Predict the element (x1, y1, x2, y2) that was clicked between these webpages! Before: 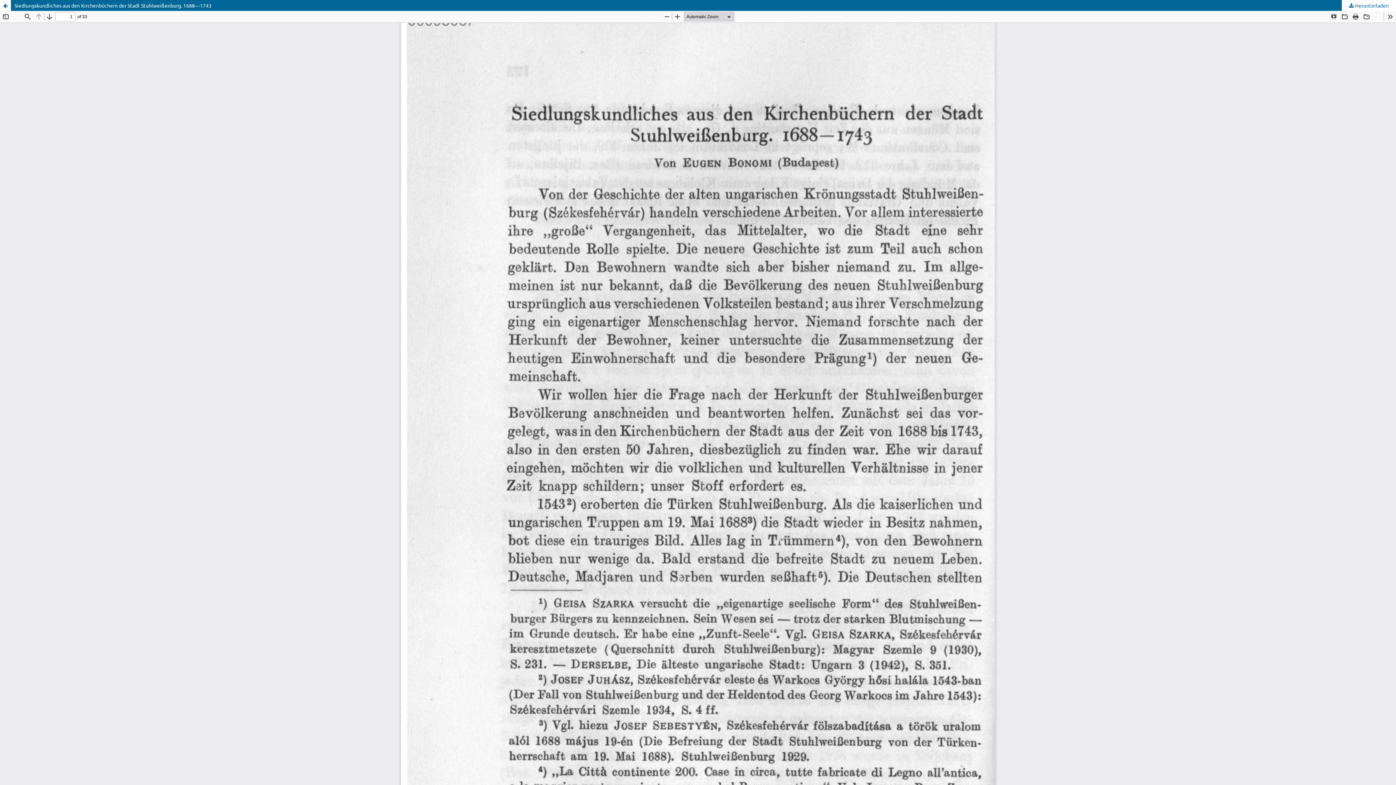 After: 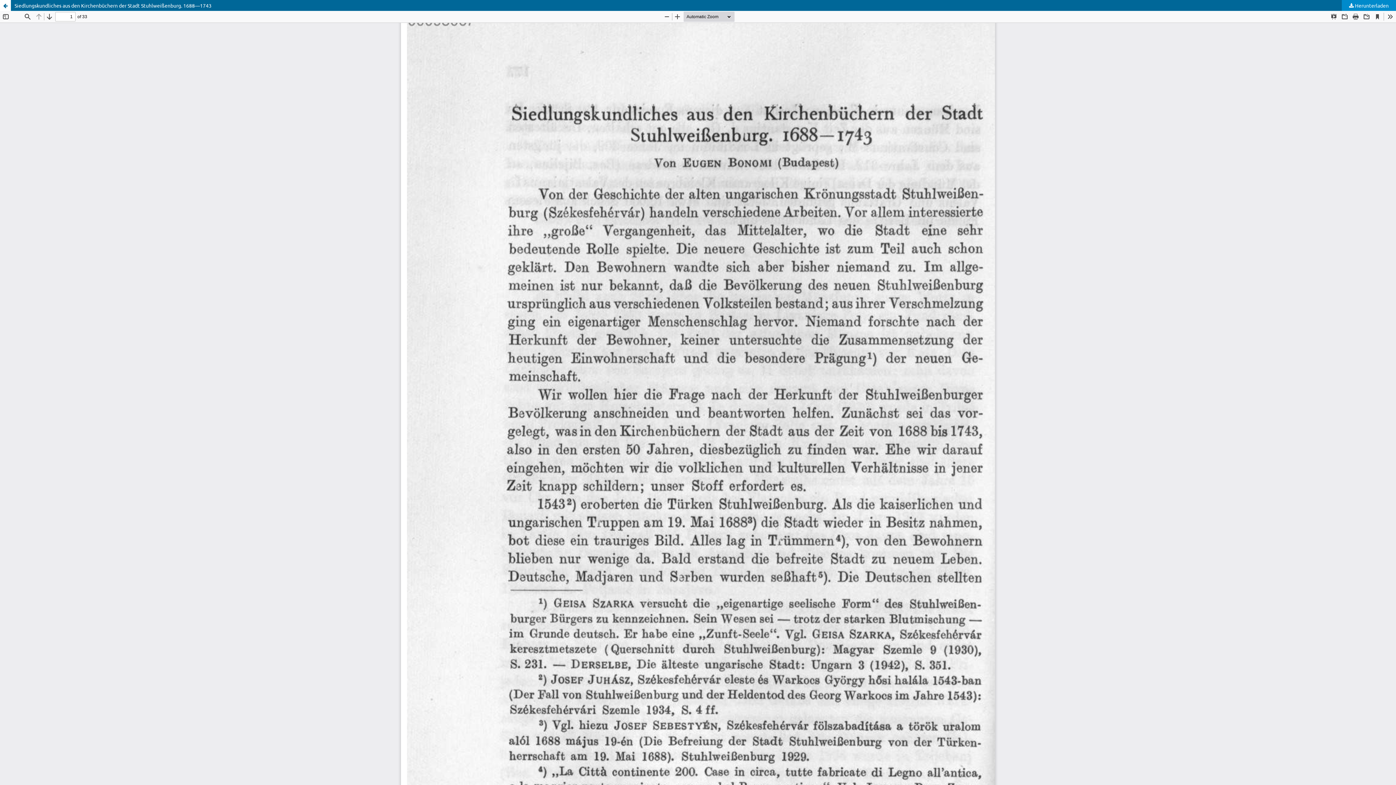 Action: label:  Herunterladen bbox: (1342, 0, 1396, 10)